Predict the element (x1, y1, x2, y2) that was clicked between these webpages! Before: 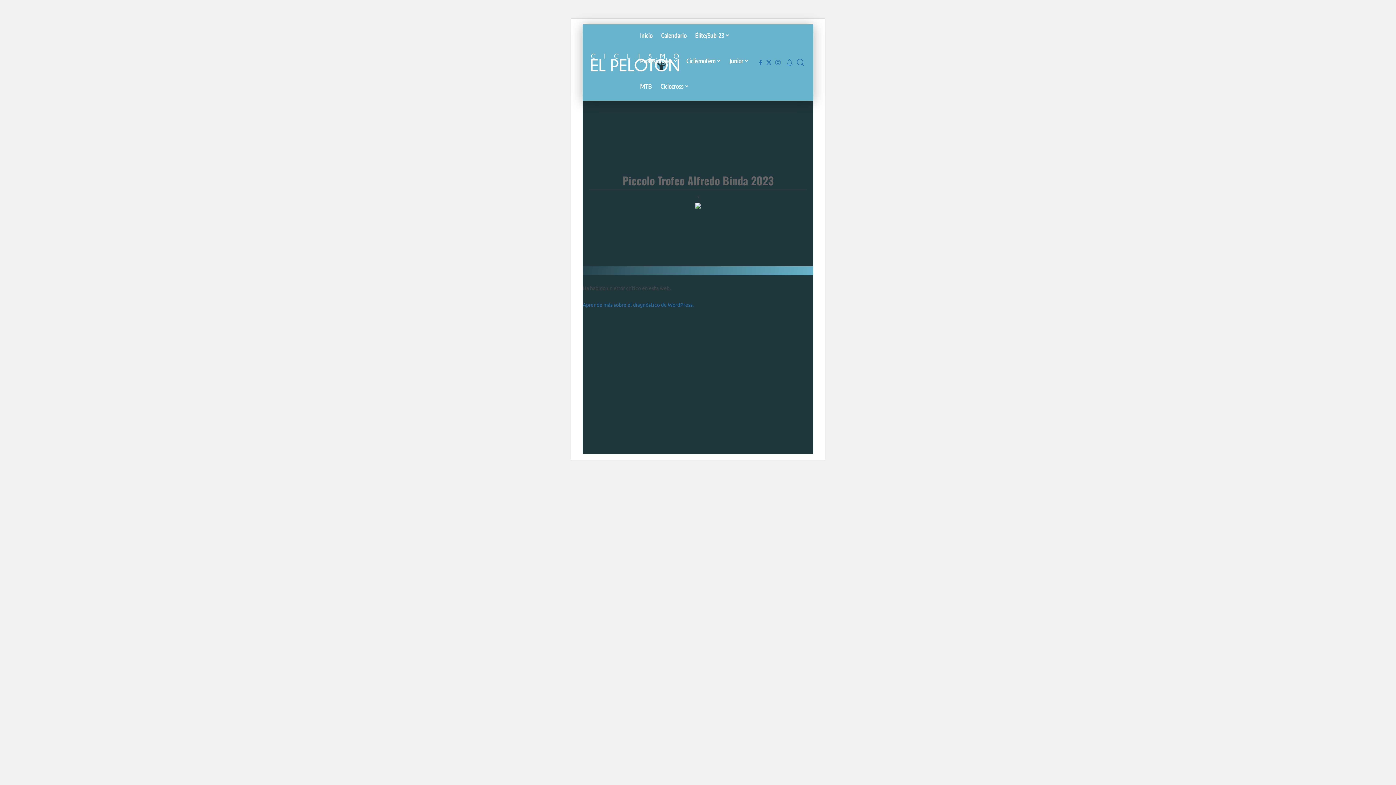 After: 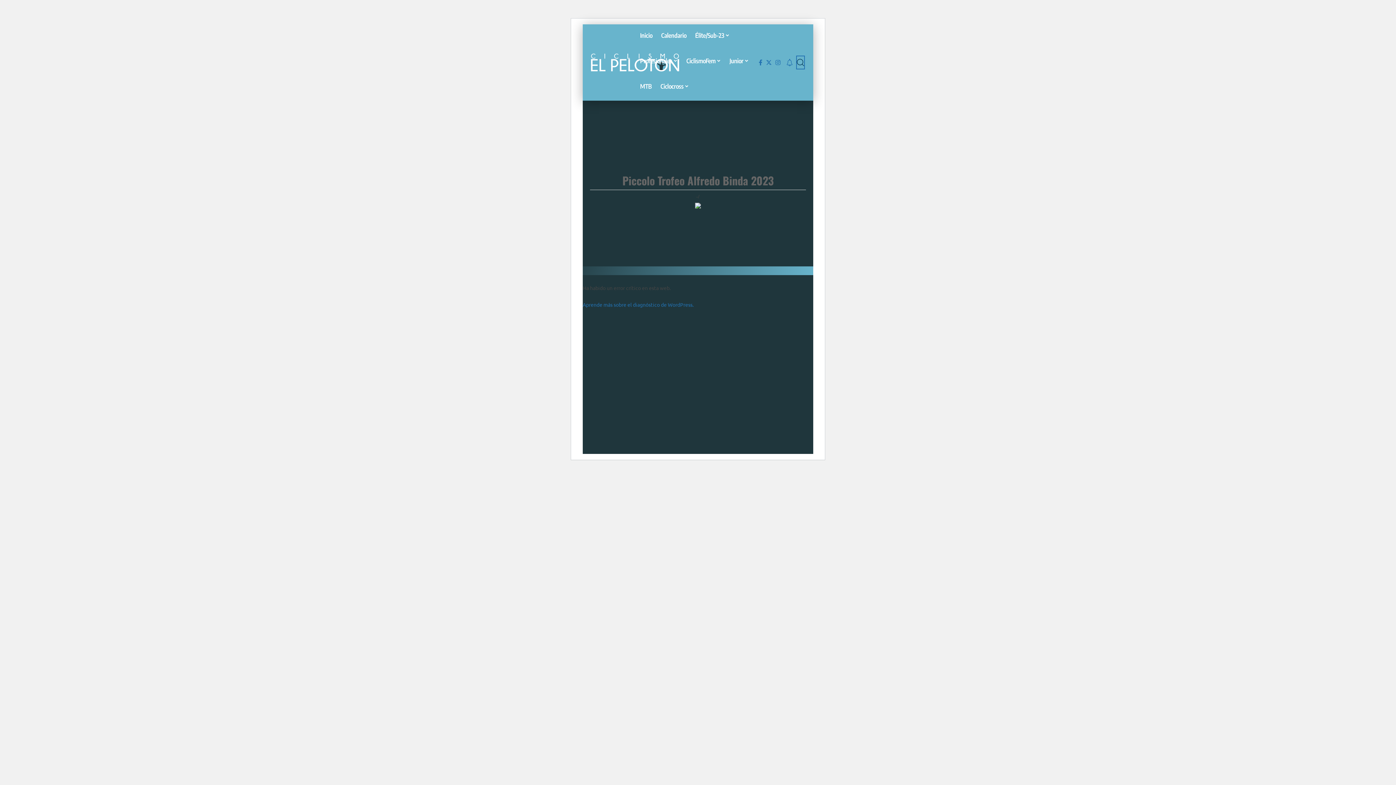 Action: label: search bbox: (797, 56, 804, 68)